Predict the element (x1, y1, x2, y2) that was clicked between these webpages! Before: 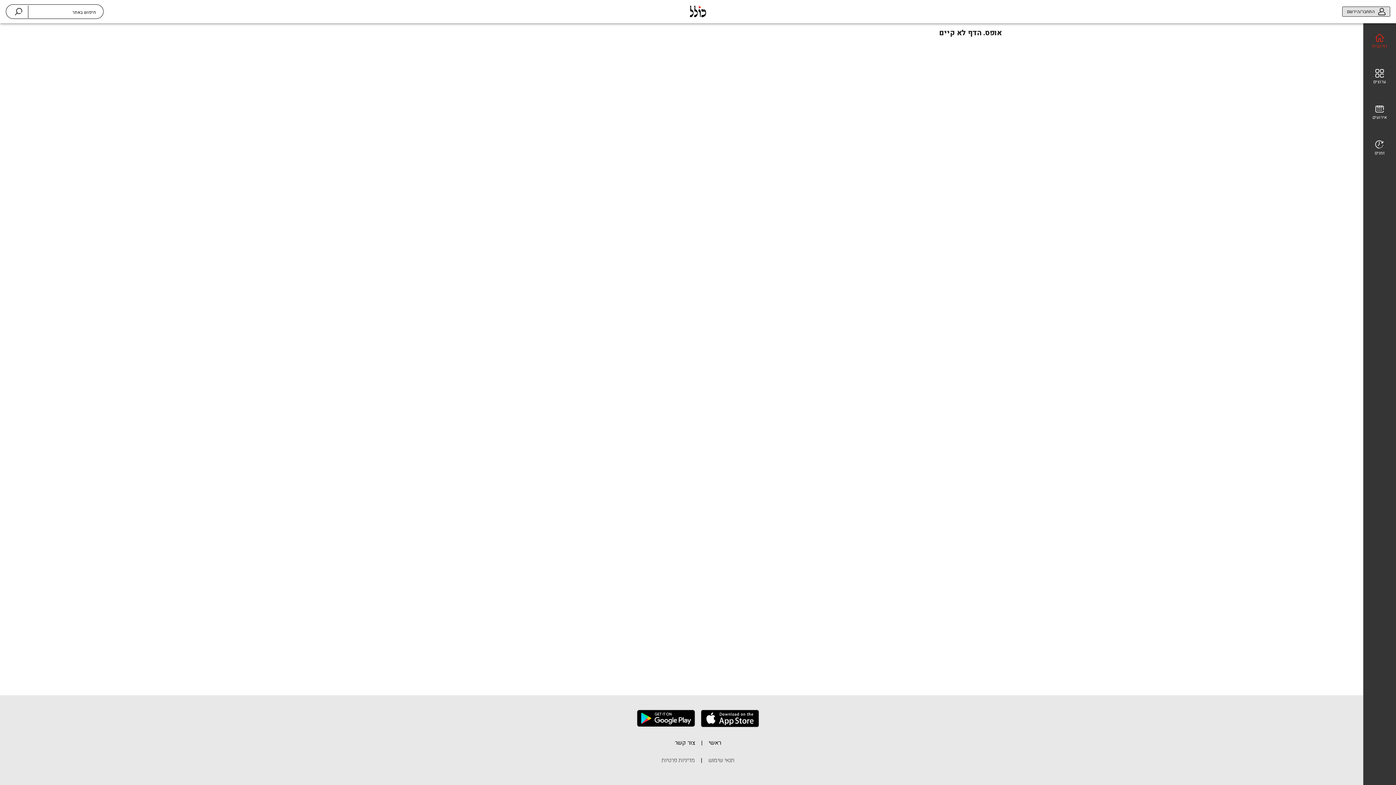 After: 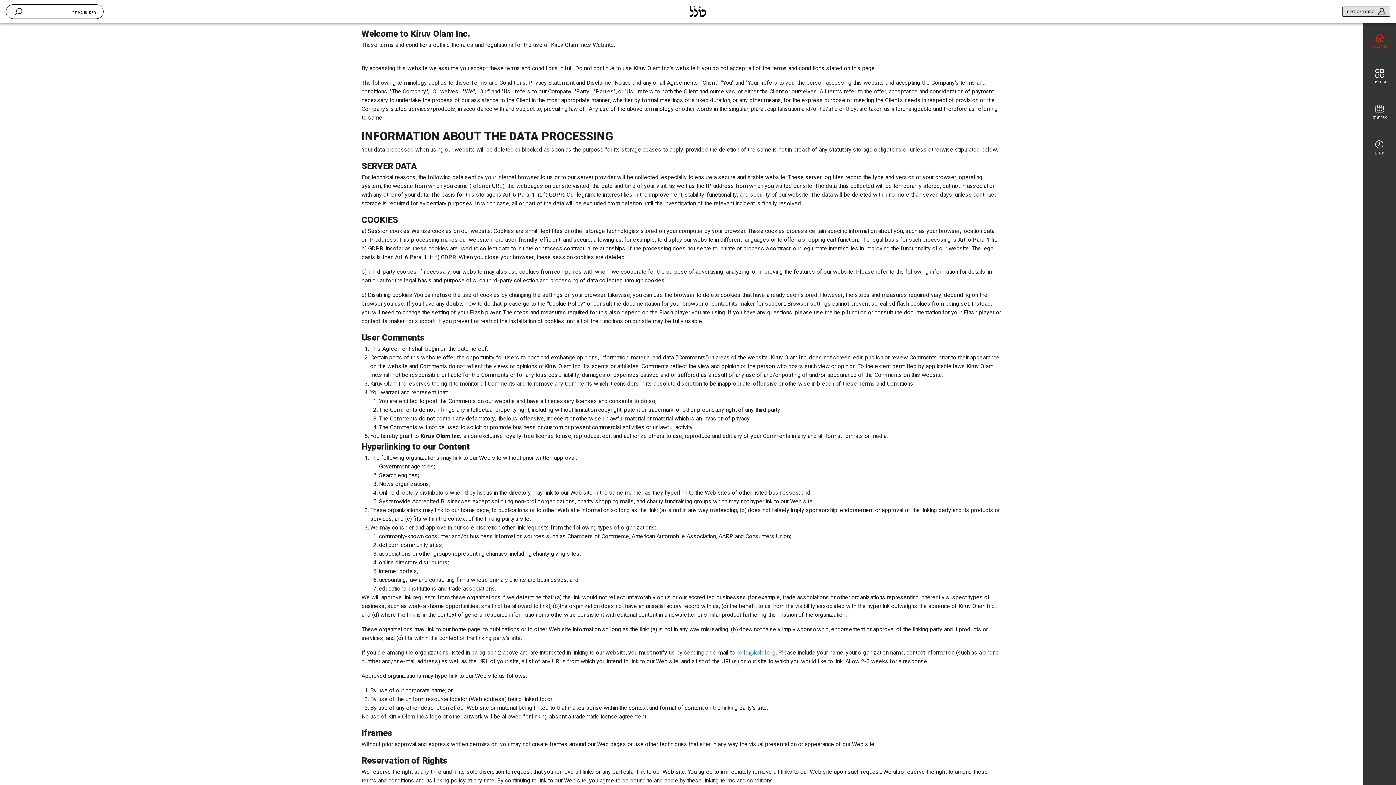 Action: bbox: (661, 756, 695, 770) label: מדיניות פרטיות